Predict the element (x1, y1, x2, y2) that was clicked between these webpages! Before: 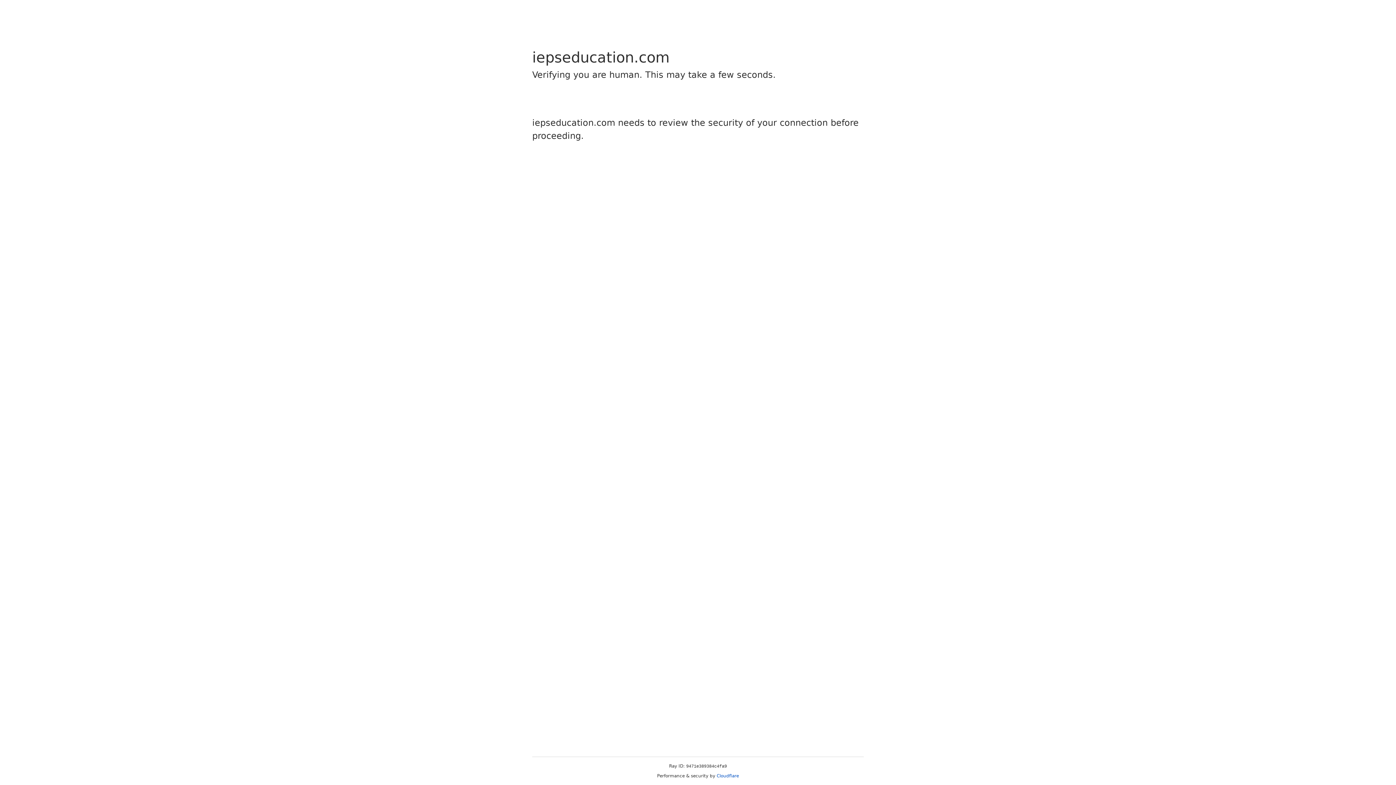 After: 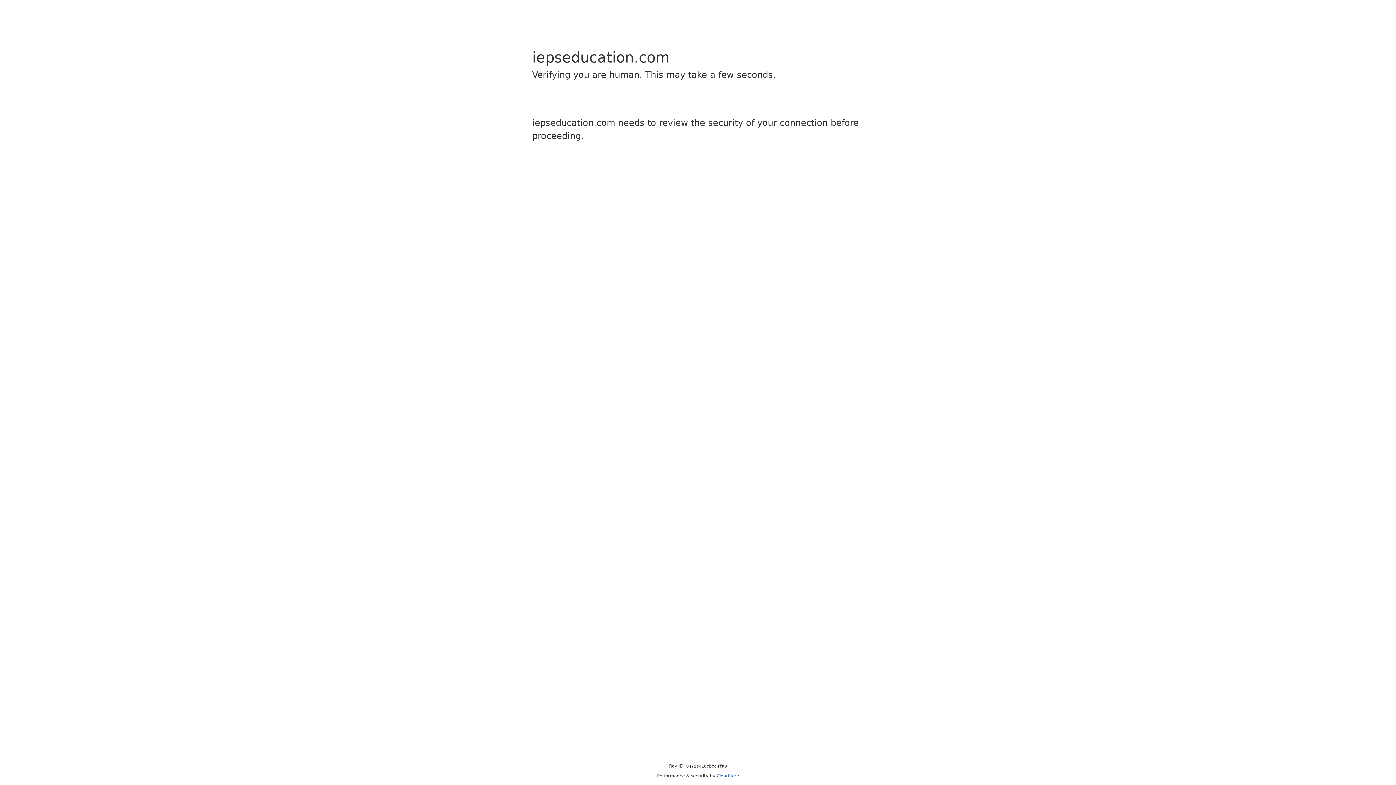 Action: bbox: (716, 773, 739, 778) label: Cloudflare